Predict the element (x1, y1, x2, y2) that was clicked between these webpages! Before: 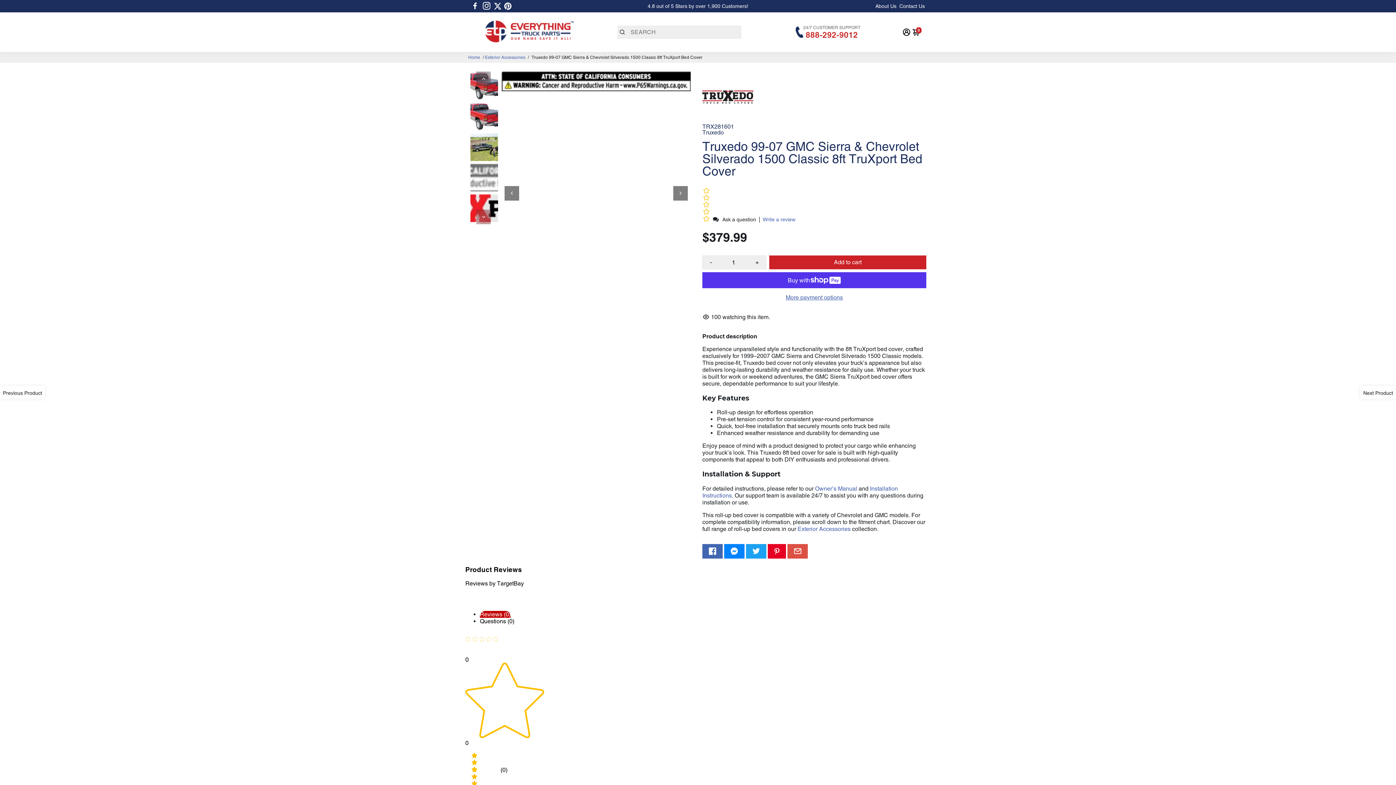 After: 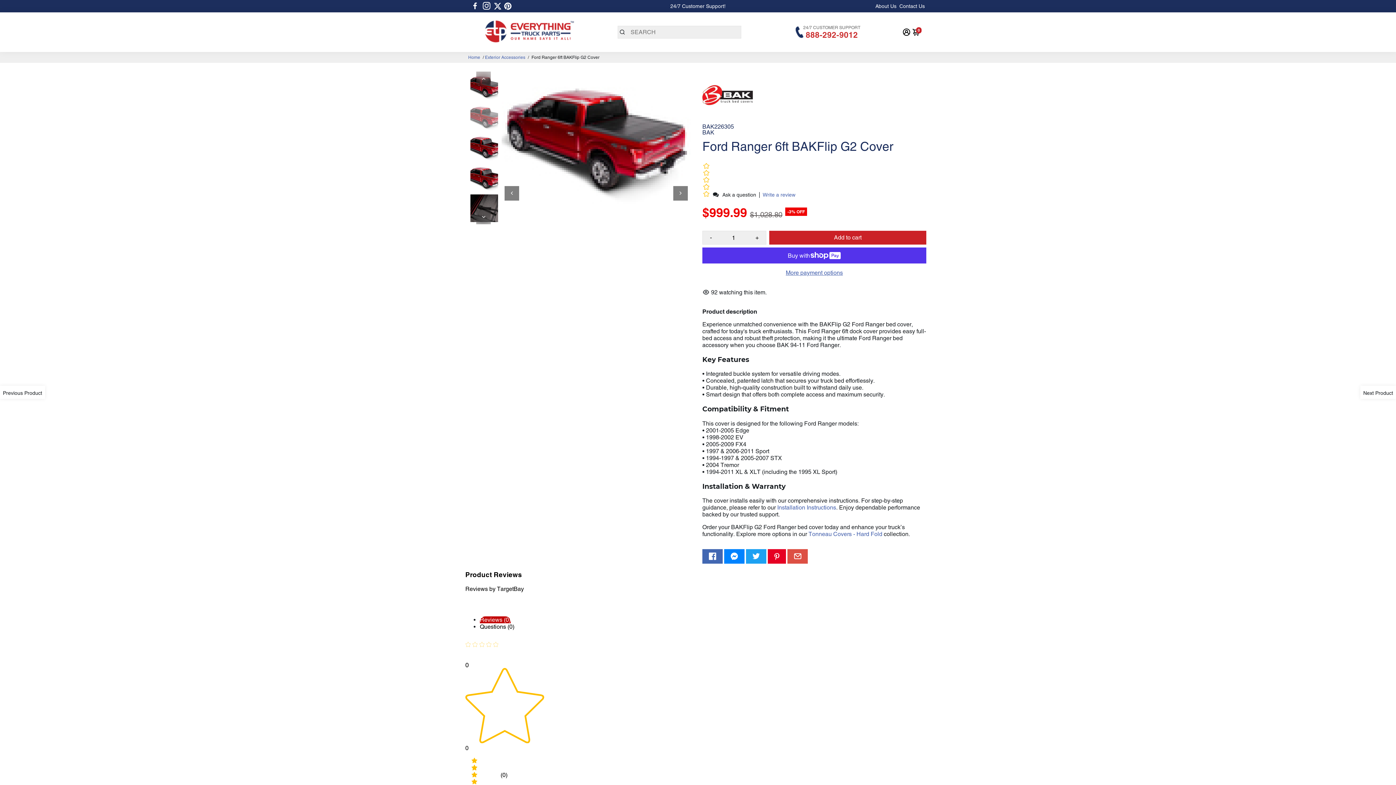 Action: label: Previous Product bbox: (0, 386, 45, 399)